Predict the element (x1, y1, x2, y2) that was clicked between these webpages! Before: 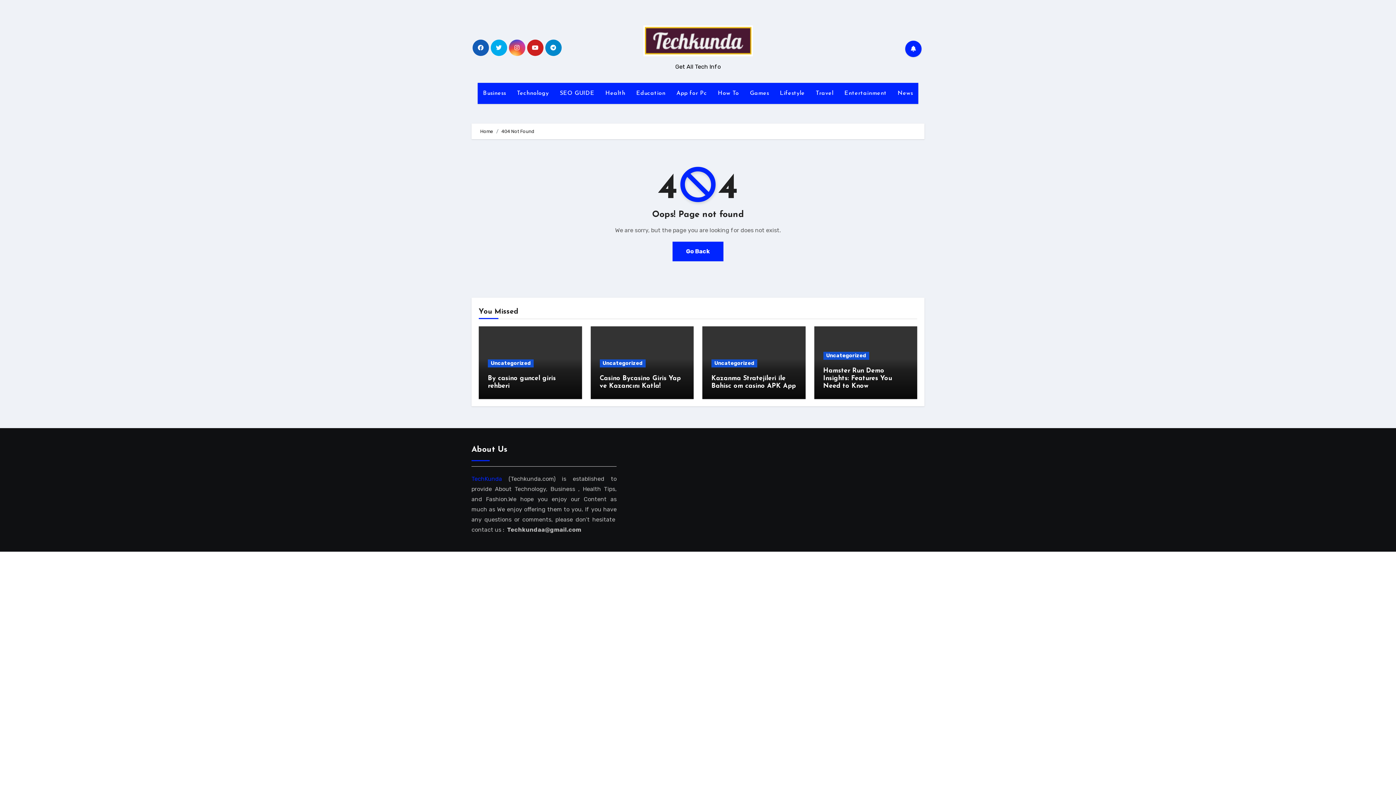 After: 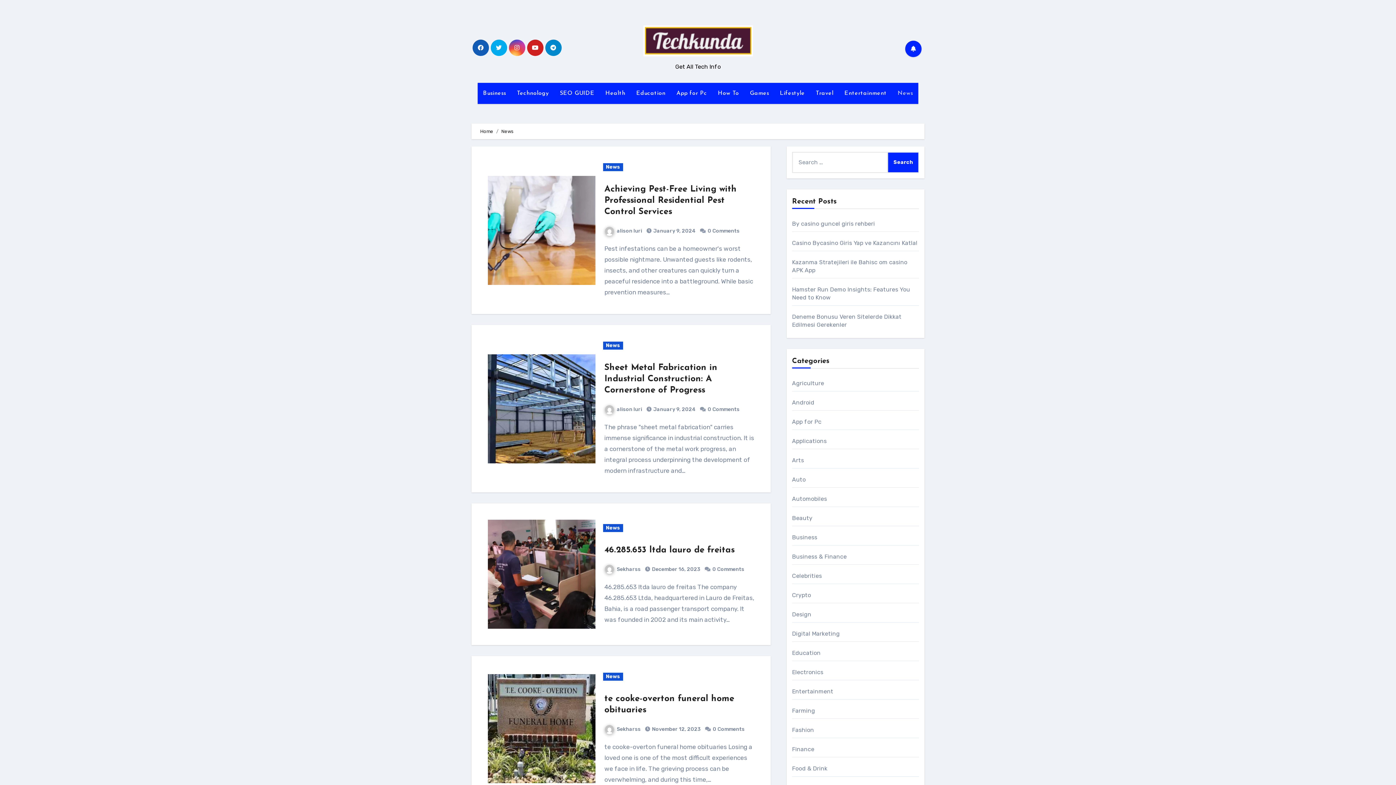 Action: label: News bbox: (892, 82, 918, 104)